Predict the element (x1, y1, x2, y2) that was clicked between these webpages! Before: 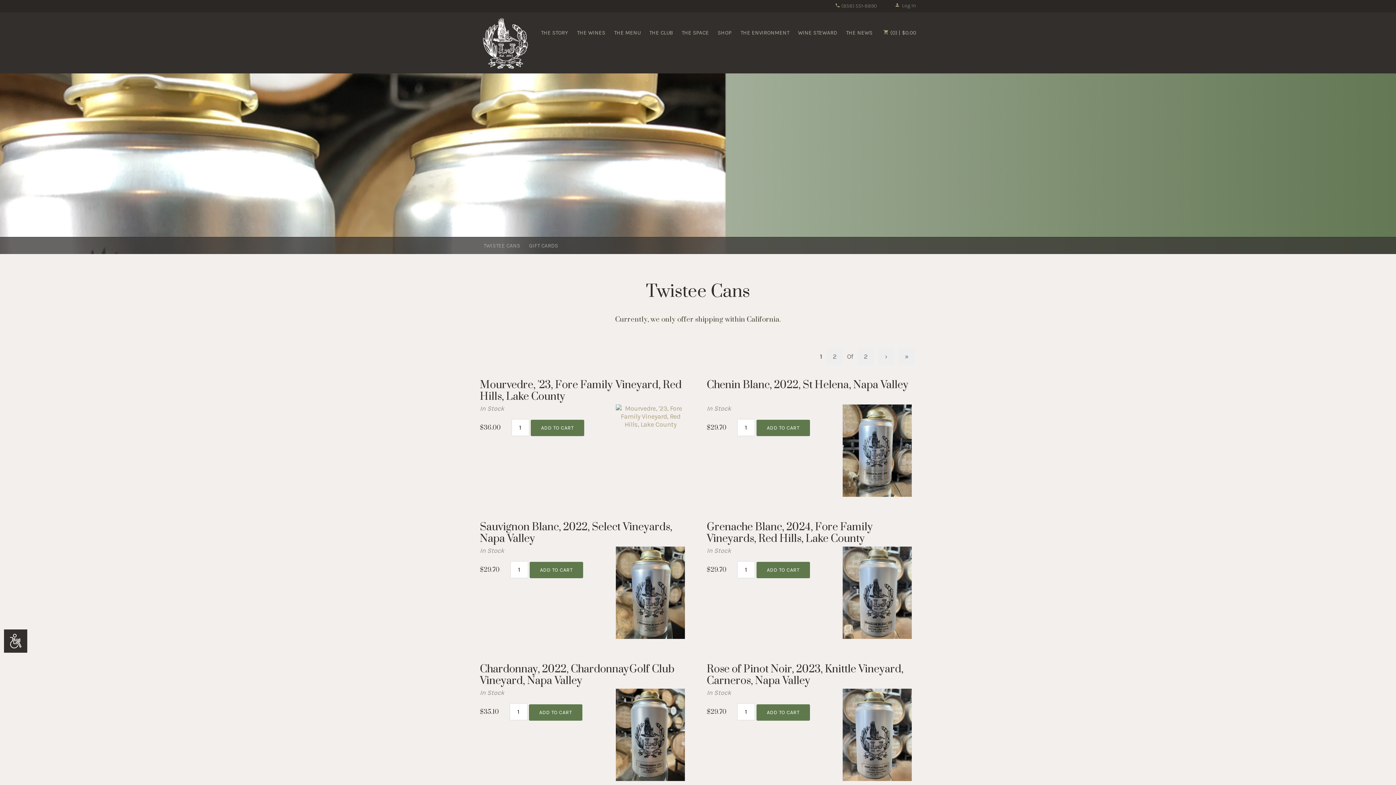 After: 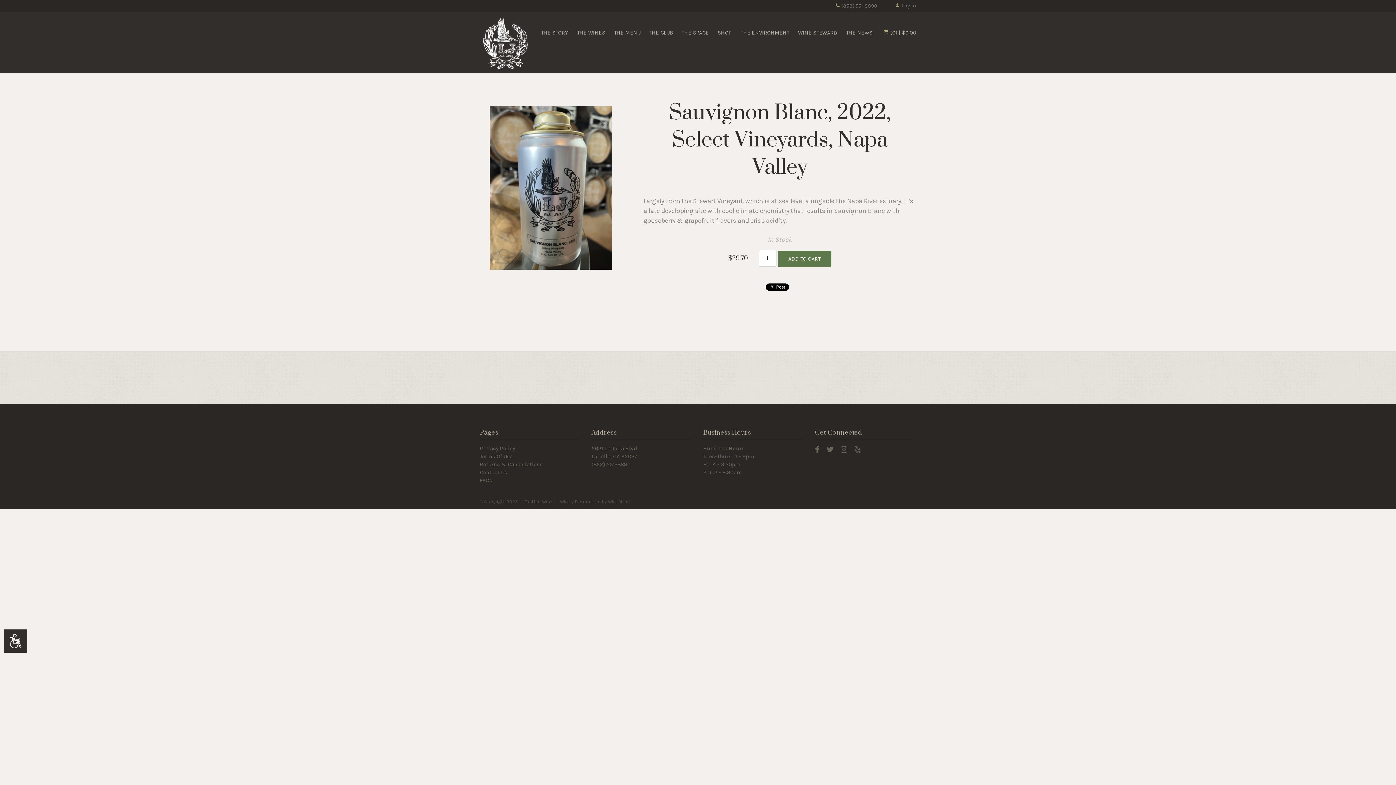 Action: bbox: (616, 633, 685, 641)